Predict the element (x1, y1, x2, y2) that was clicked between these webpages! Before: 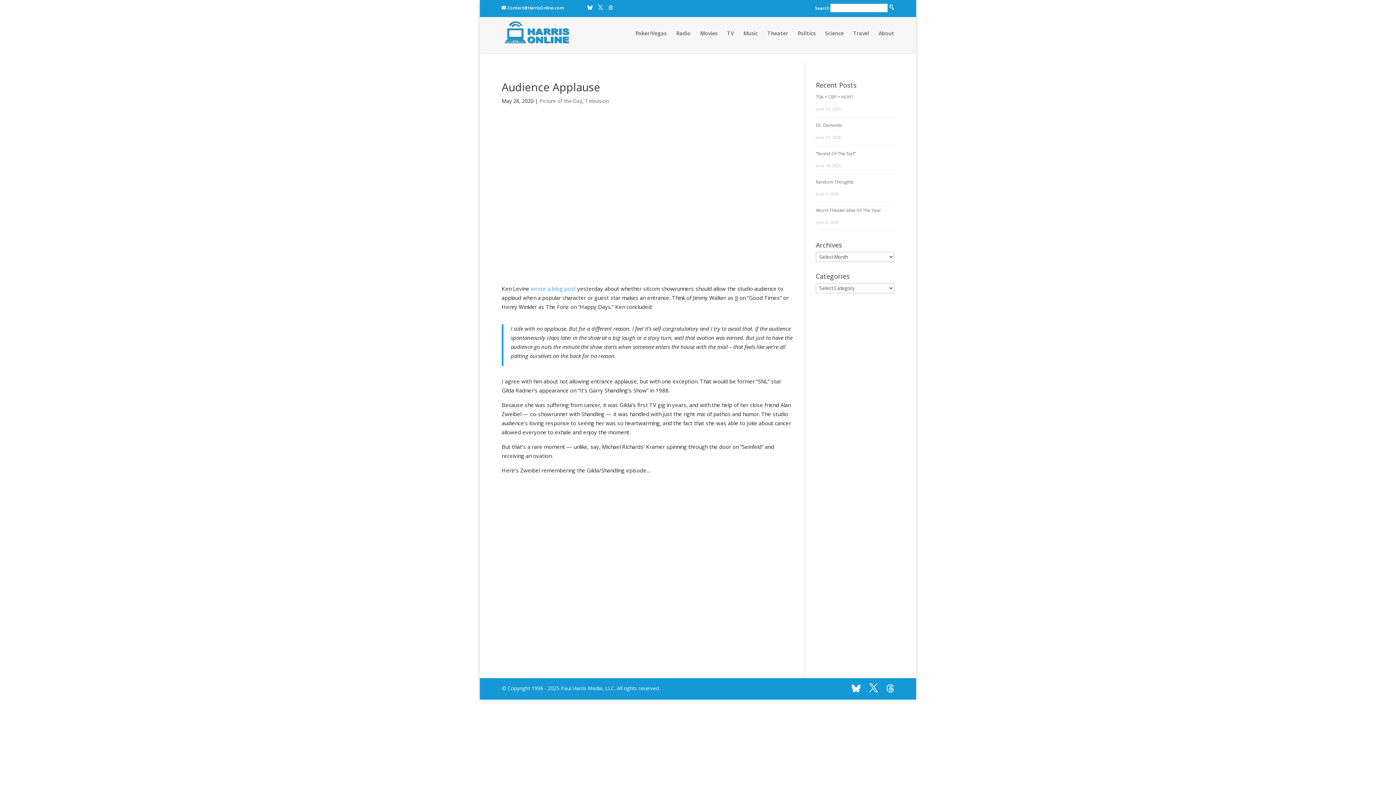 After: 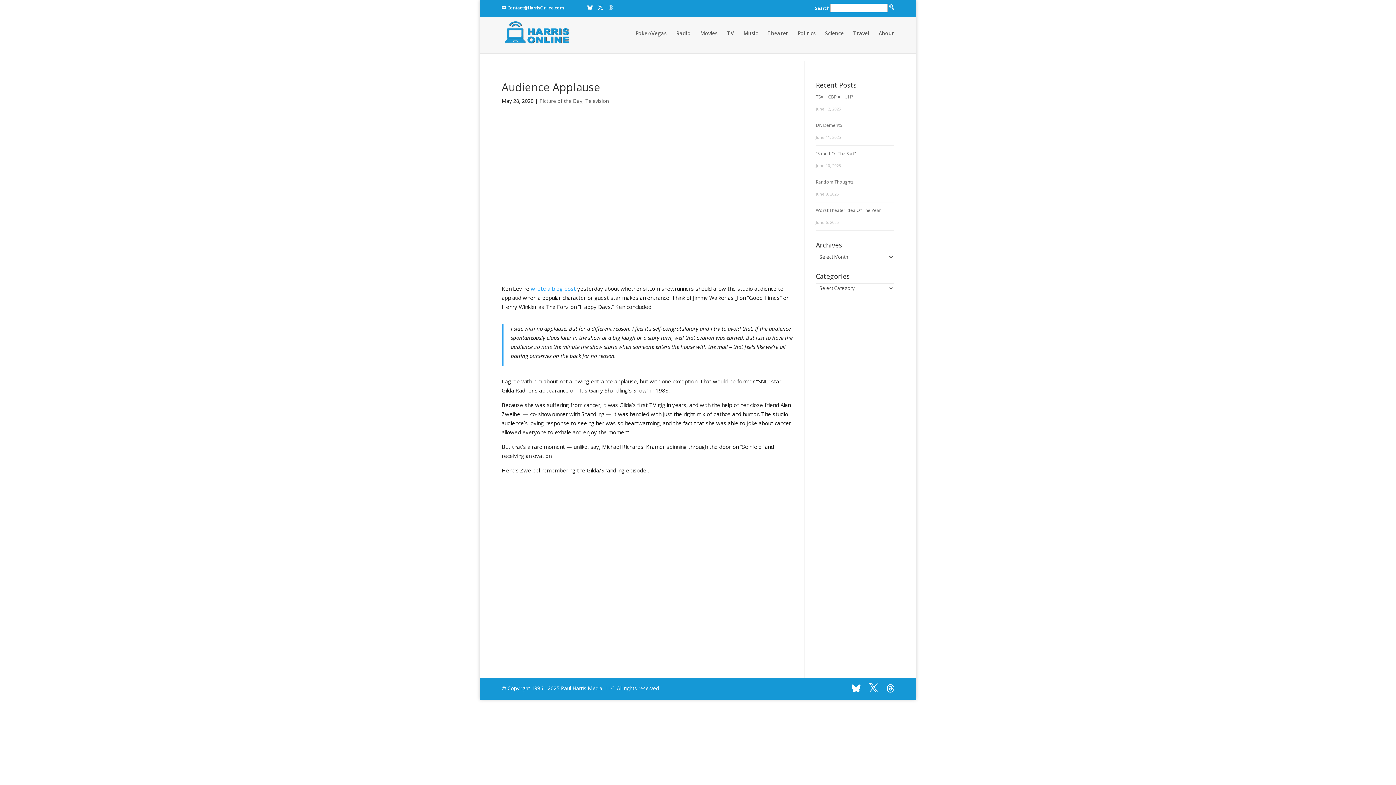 Action: bbox: (608, 5, 613, 10)